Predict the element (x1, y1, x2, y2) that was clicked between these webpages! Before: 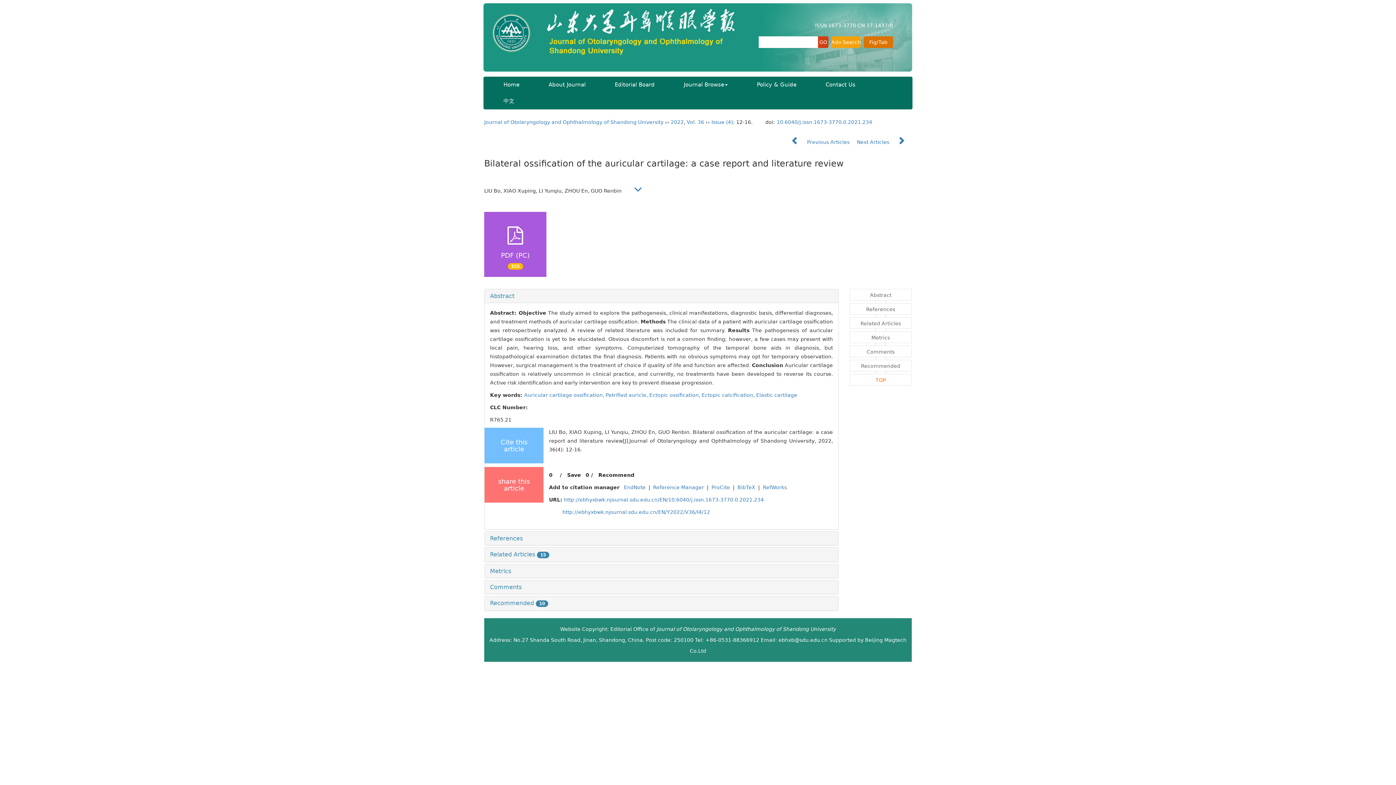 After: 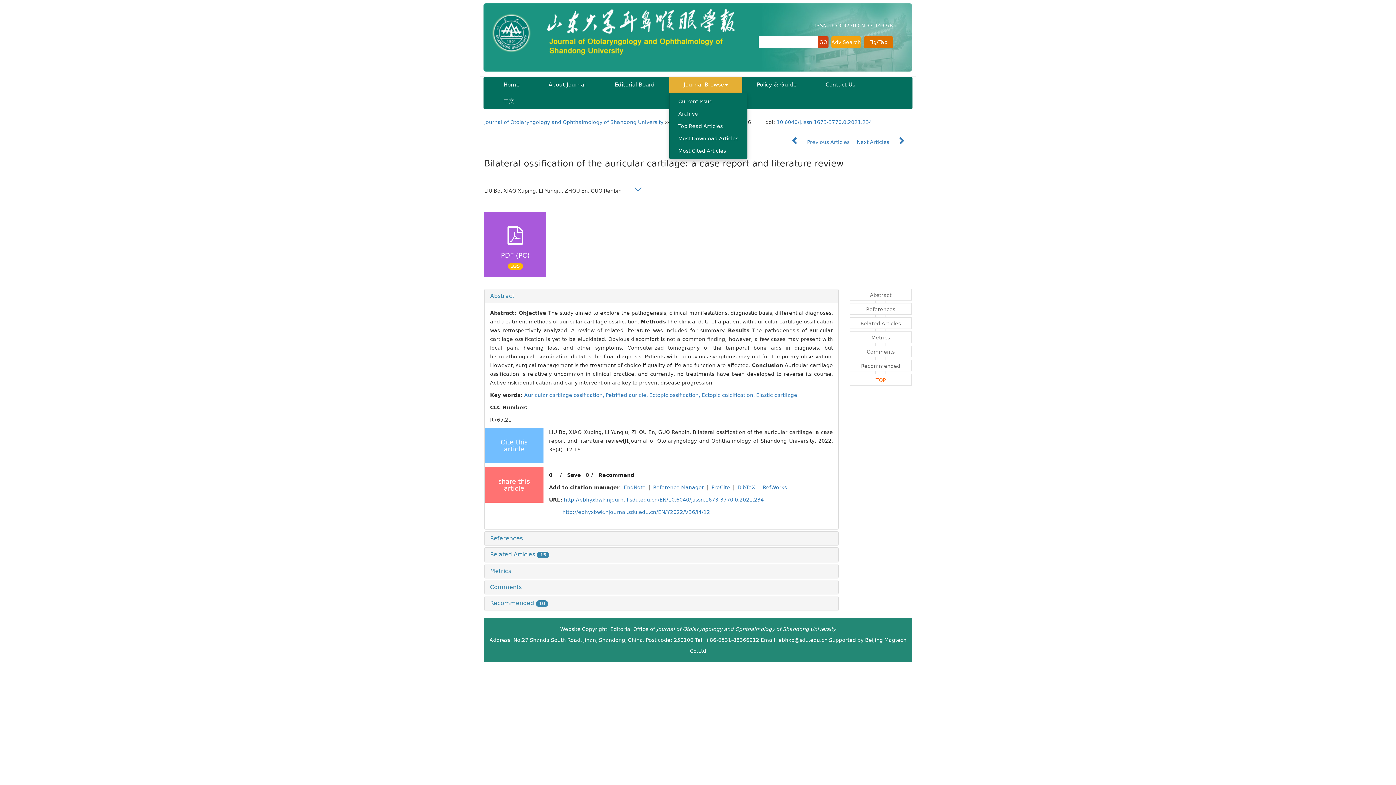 Action: label: Journal Browse bbox: (669, 76, 742, 93)